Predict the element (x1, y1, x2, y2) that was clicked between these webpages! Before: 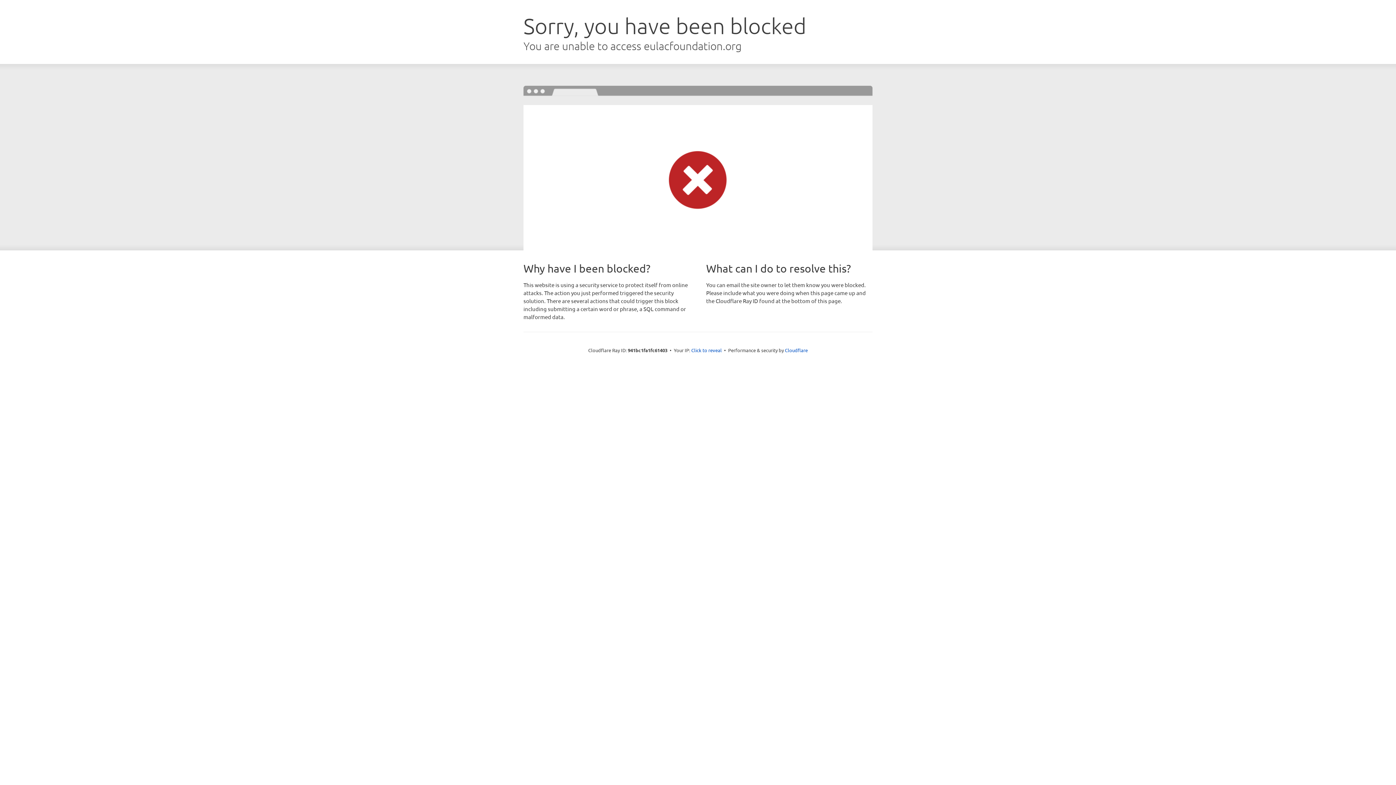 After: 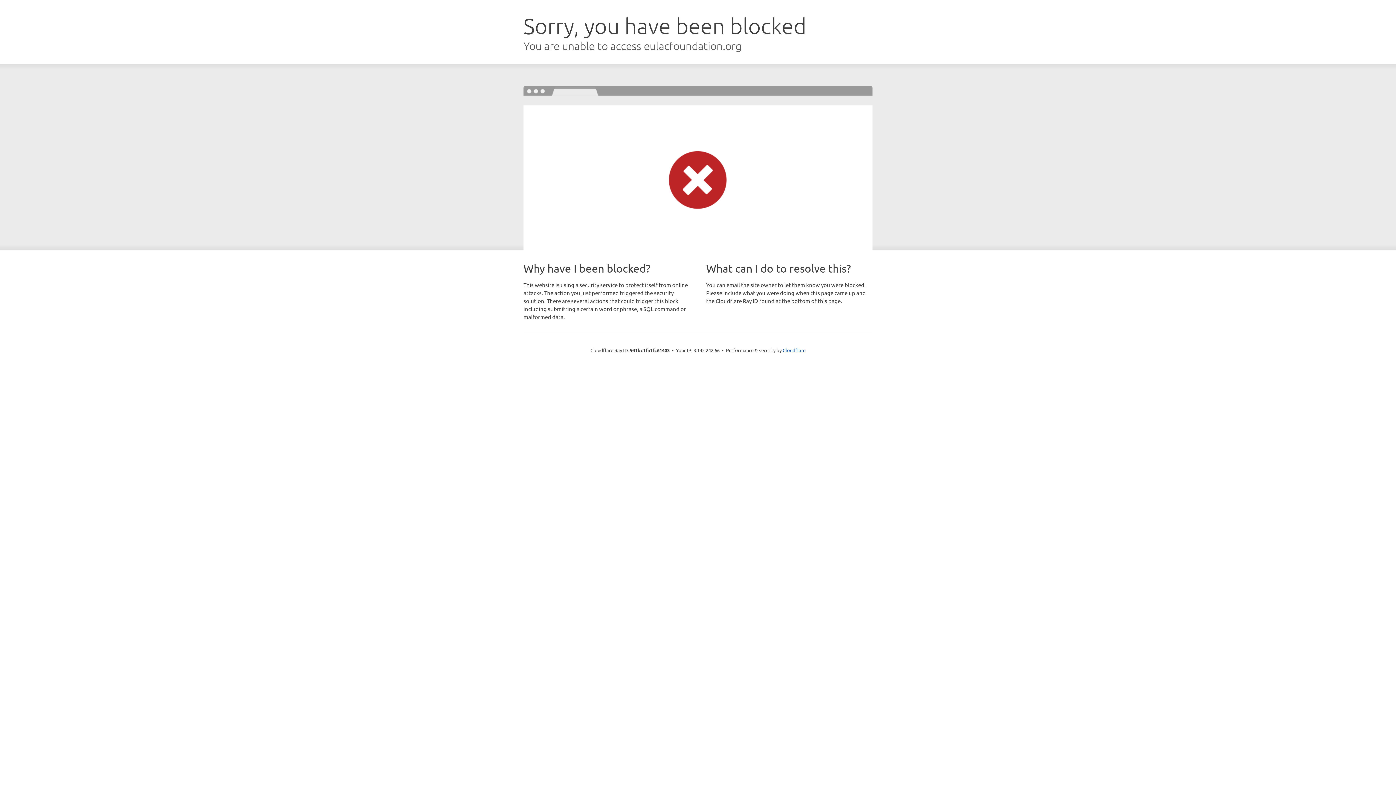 Action: bbox: (691, 346, 722, 353) label: Click to reveal